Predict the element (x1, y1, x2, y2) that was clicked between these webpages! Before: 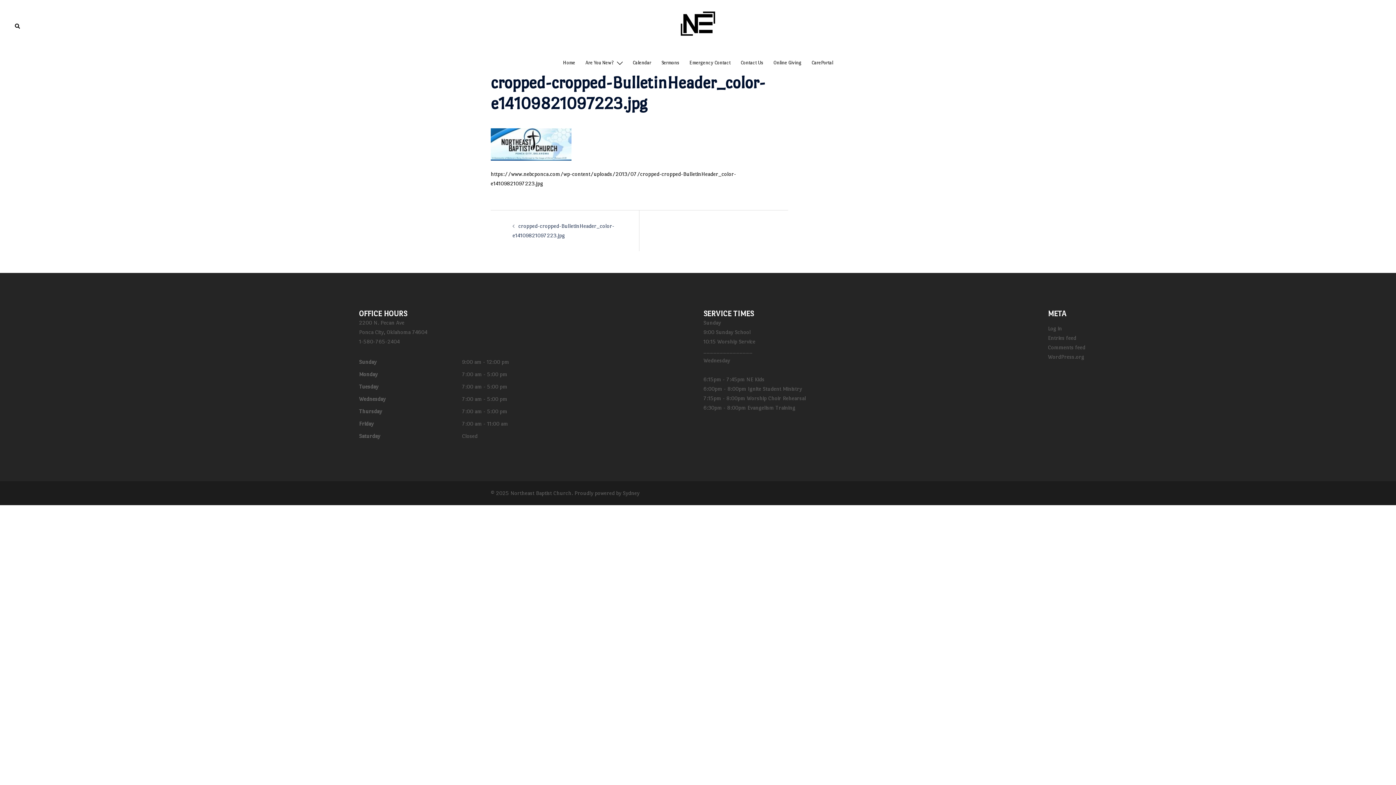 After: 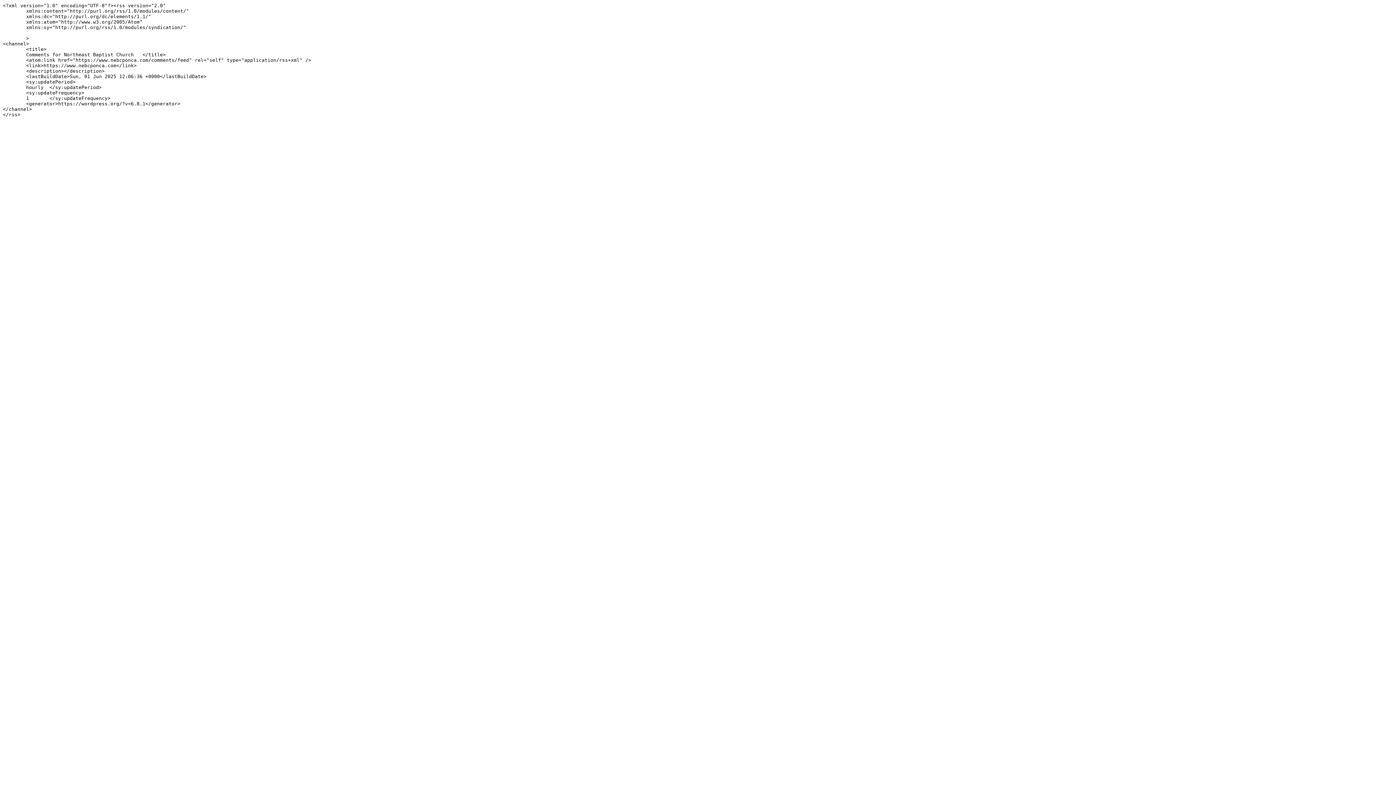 Action: bbox: (1048, 344, 1085, 350) label: Comments feed